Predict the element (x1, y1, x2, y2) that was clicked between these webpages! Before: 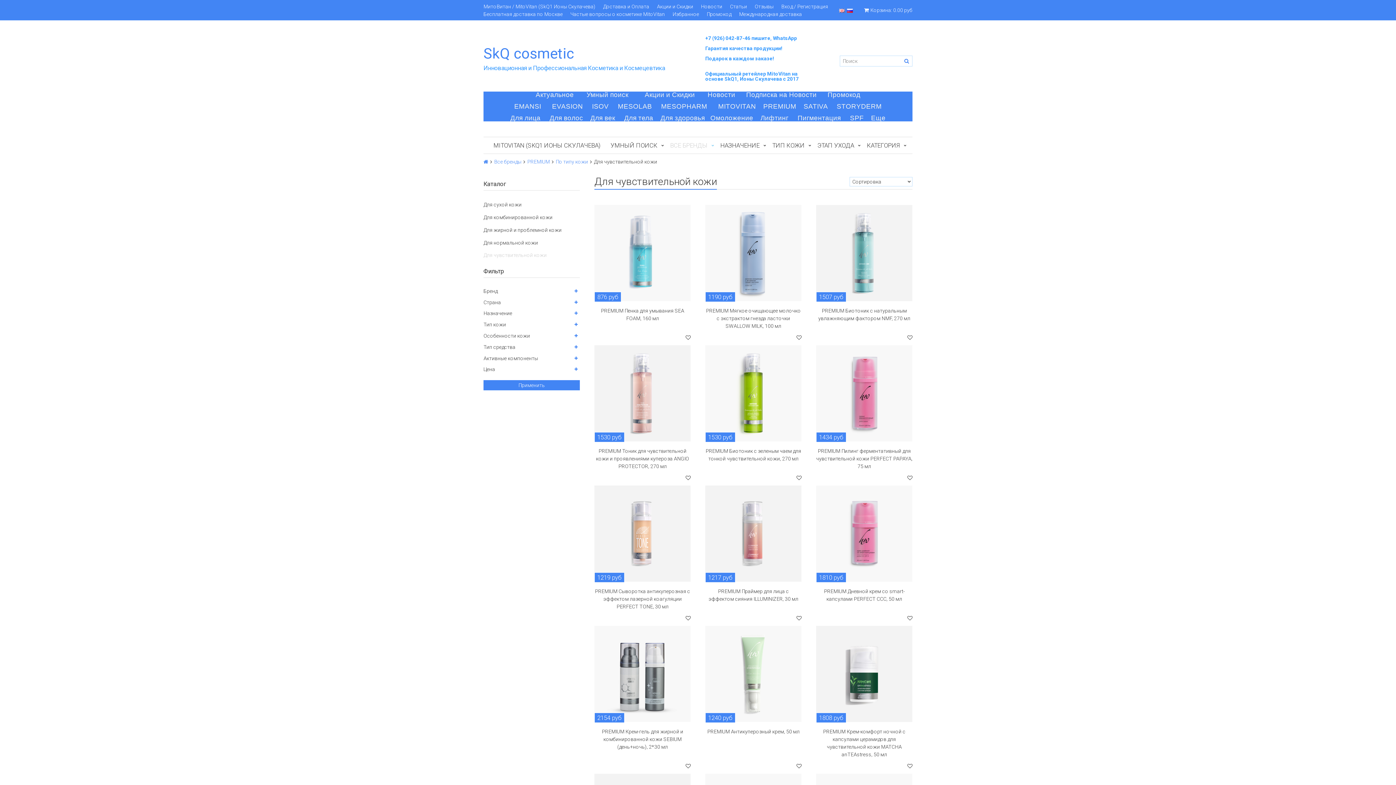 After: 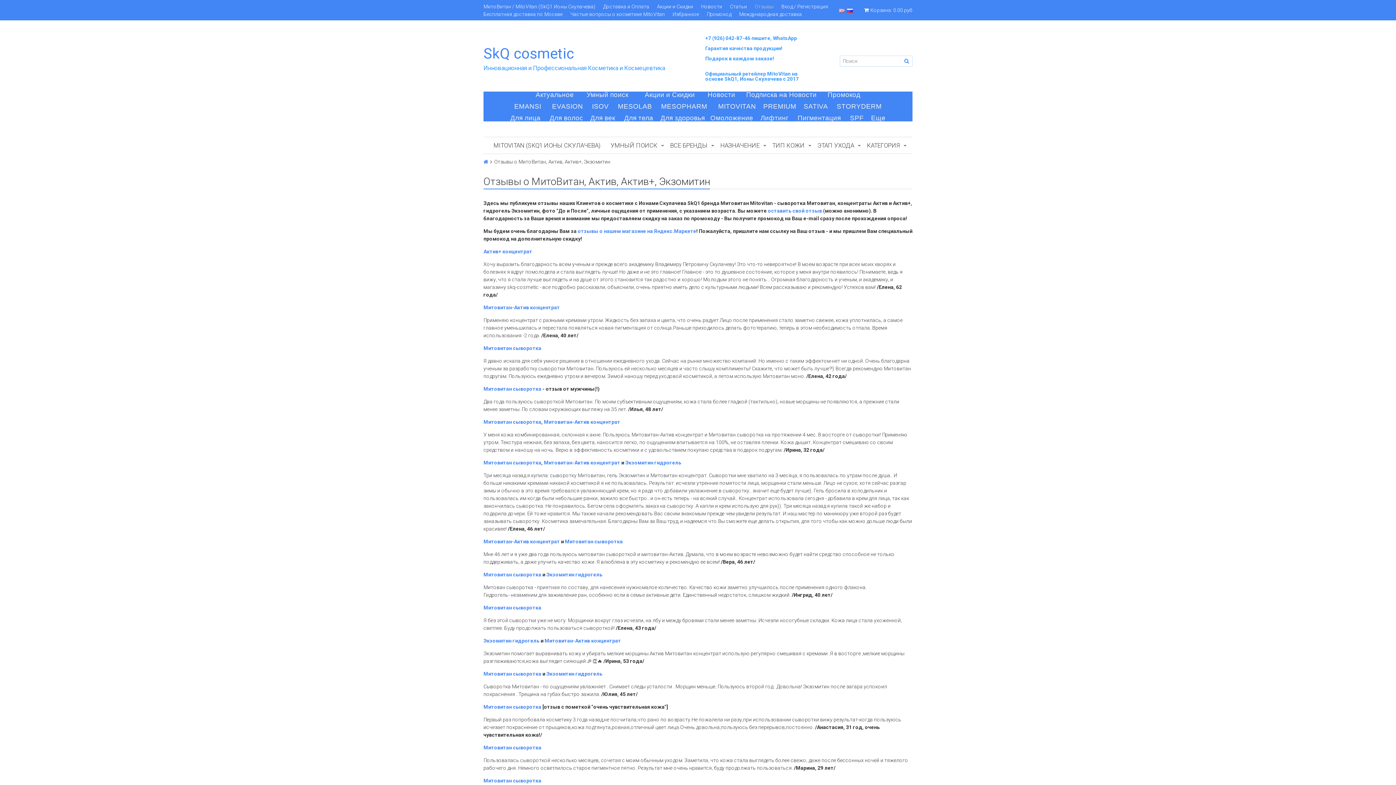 Action: label: Отзывы bbox: (751, 3, 777, 8)